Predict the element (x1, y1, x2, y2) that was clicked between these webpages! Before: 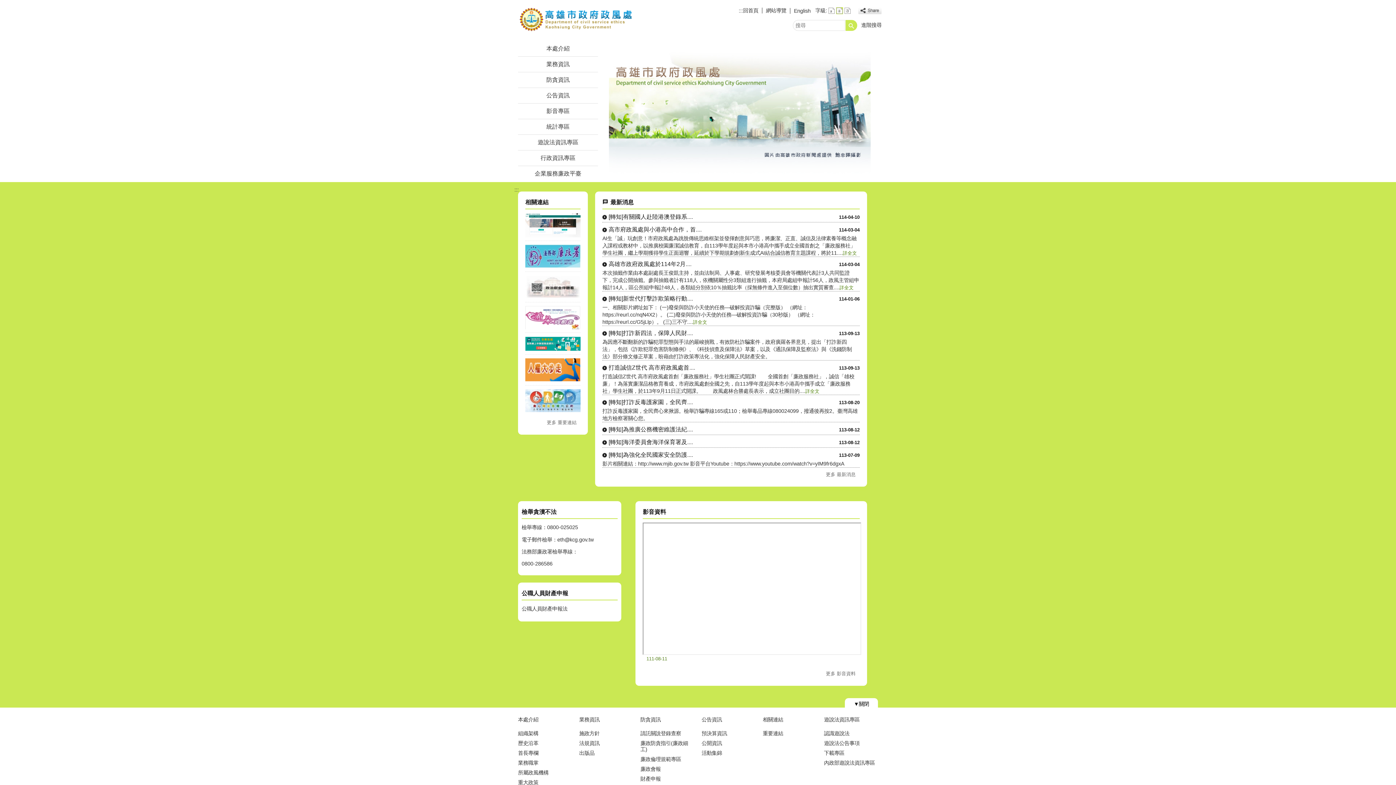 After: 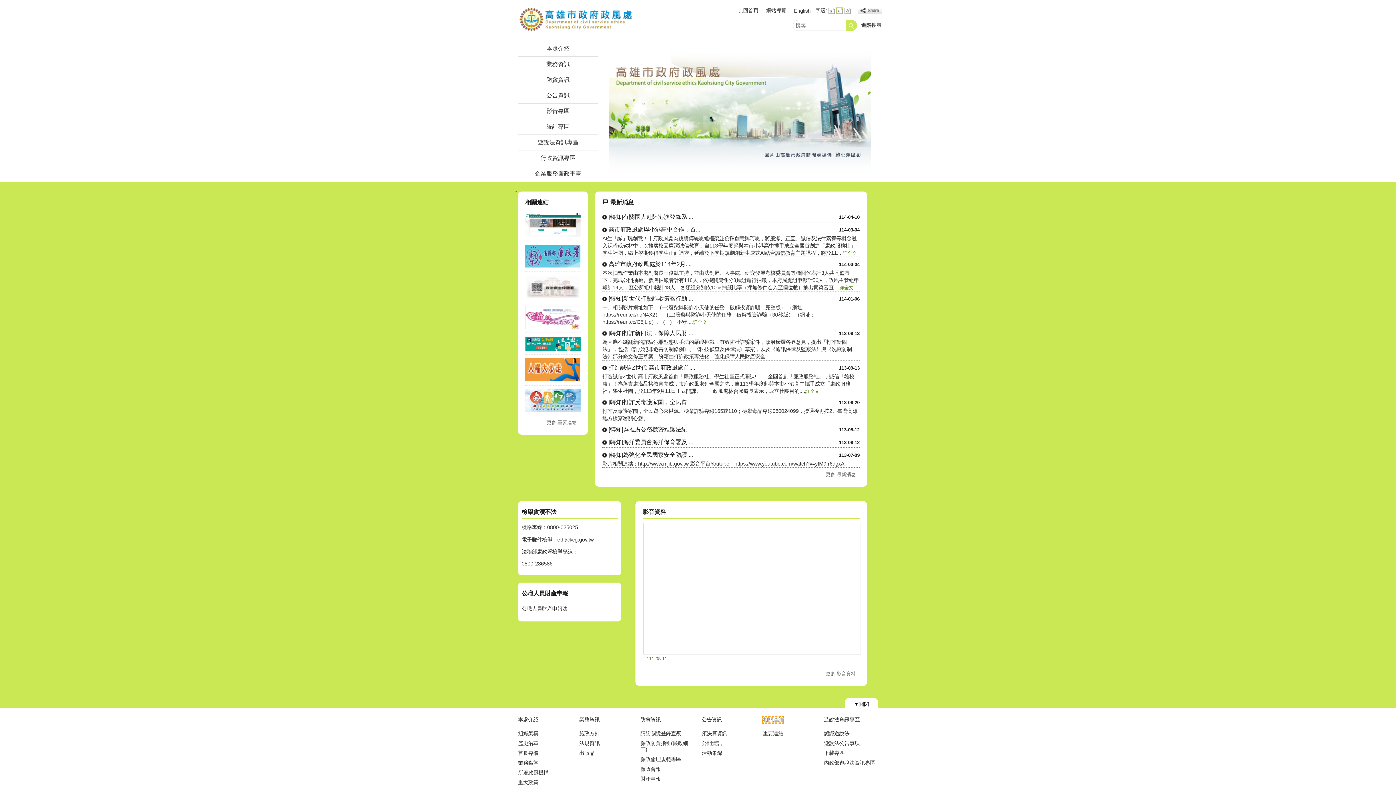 Action: bbox: (763, 717, 783, 722) label: 相關連結